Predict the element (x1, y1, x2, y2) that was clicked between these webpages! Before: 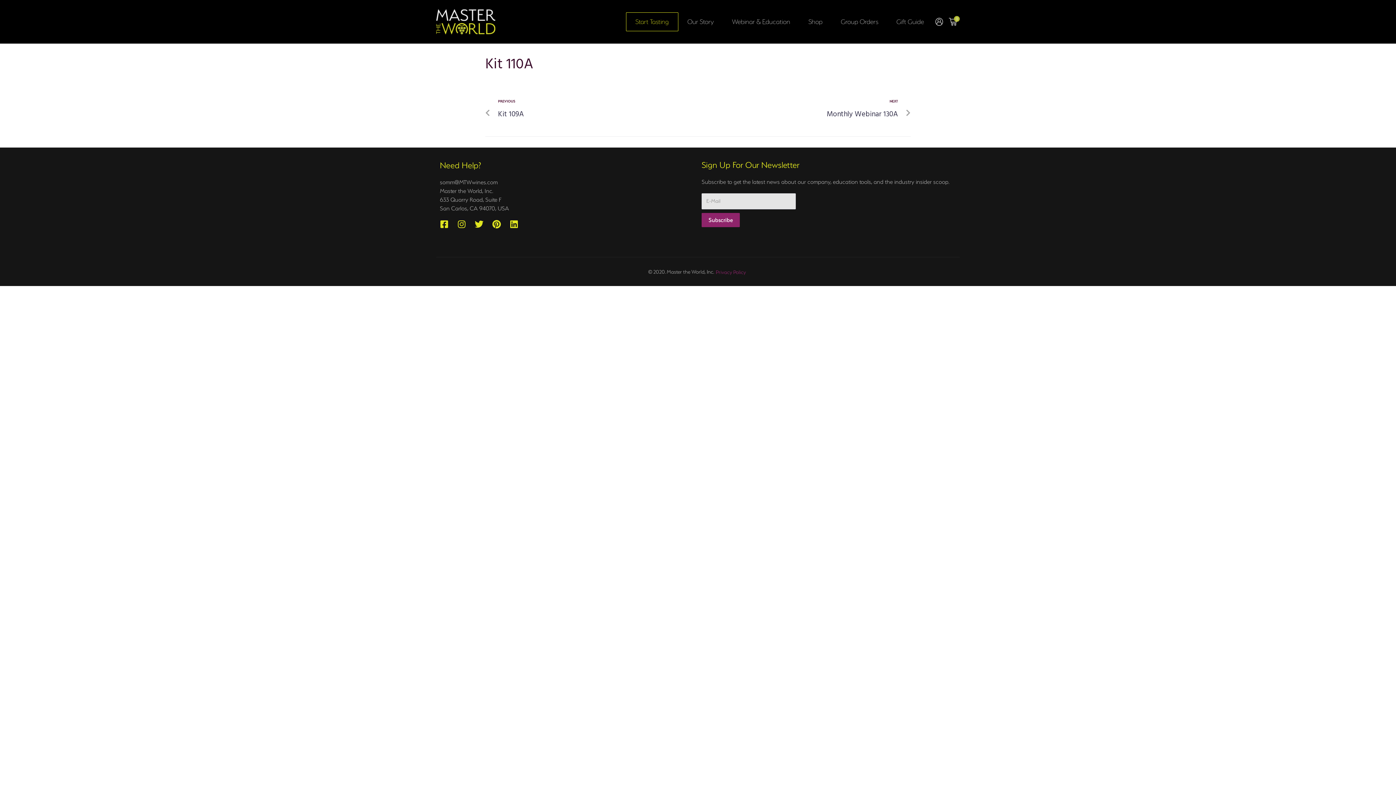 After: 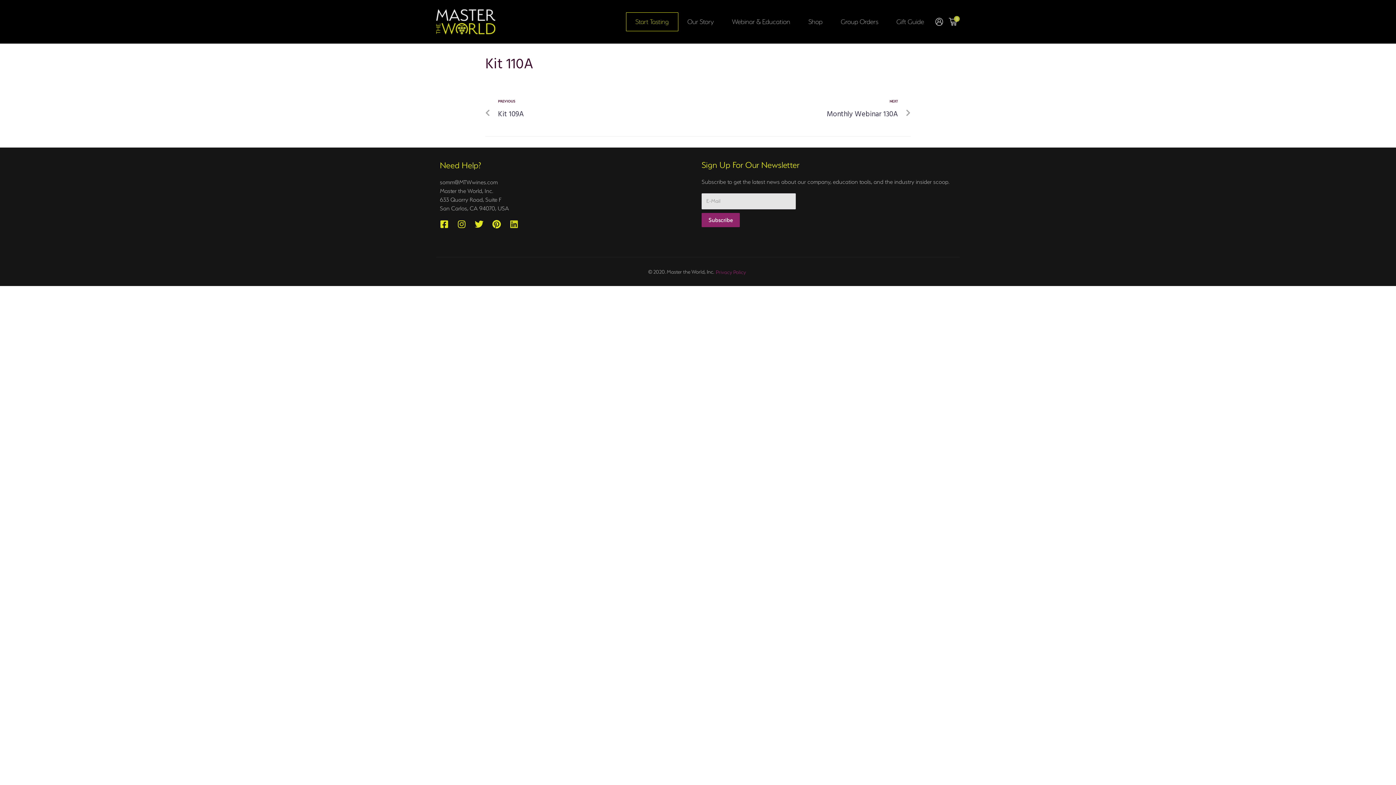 Action: label: Linkedin bbox: (509, 220, 518, 228)